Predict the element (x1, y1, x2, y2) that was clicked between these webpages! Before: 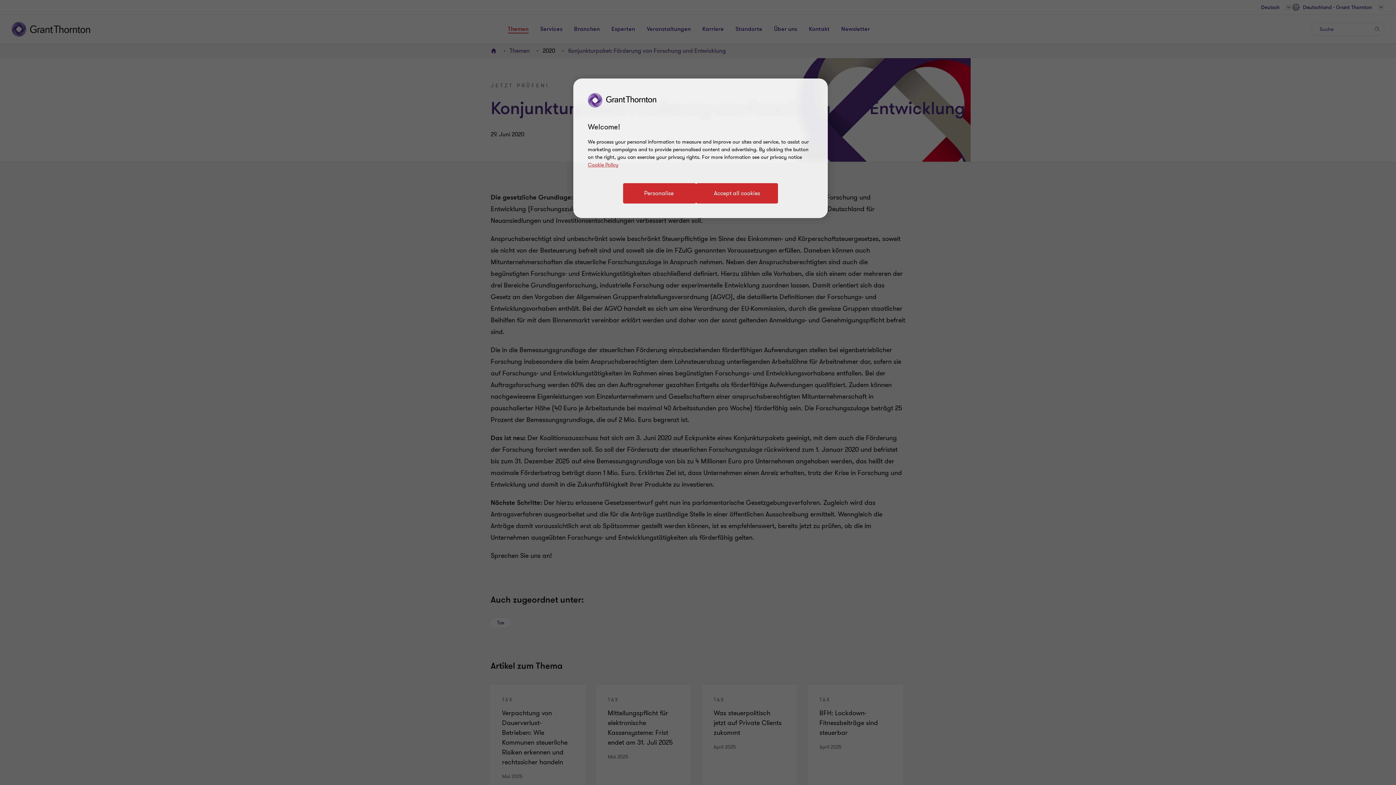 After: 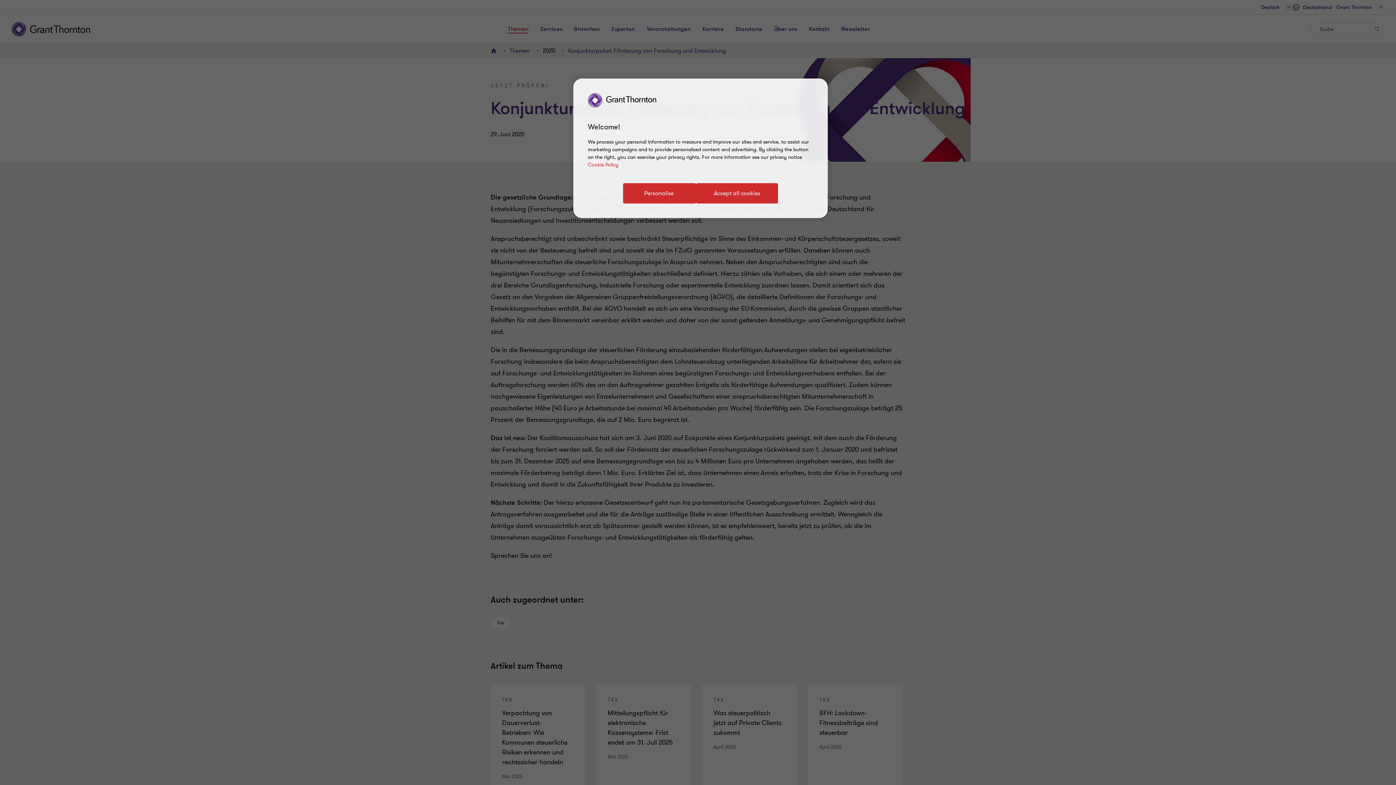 Action: bbox: (588, 161, 618, 168) label: Cookie Policy